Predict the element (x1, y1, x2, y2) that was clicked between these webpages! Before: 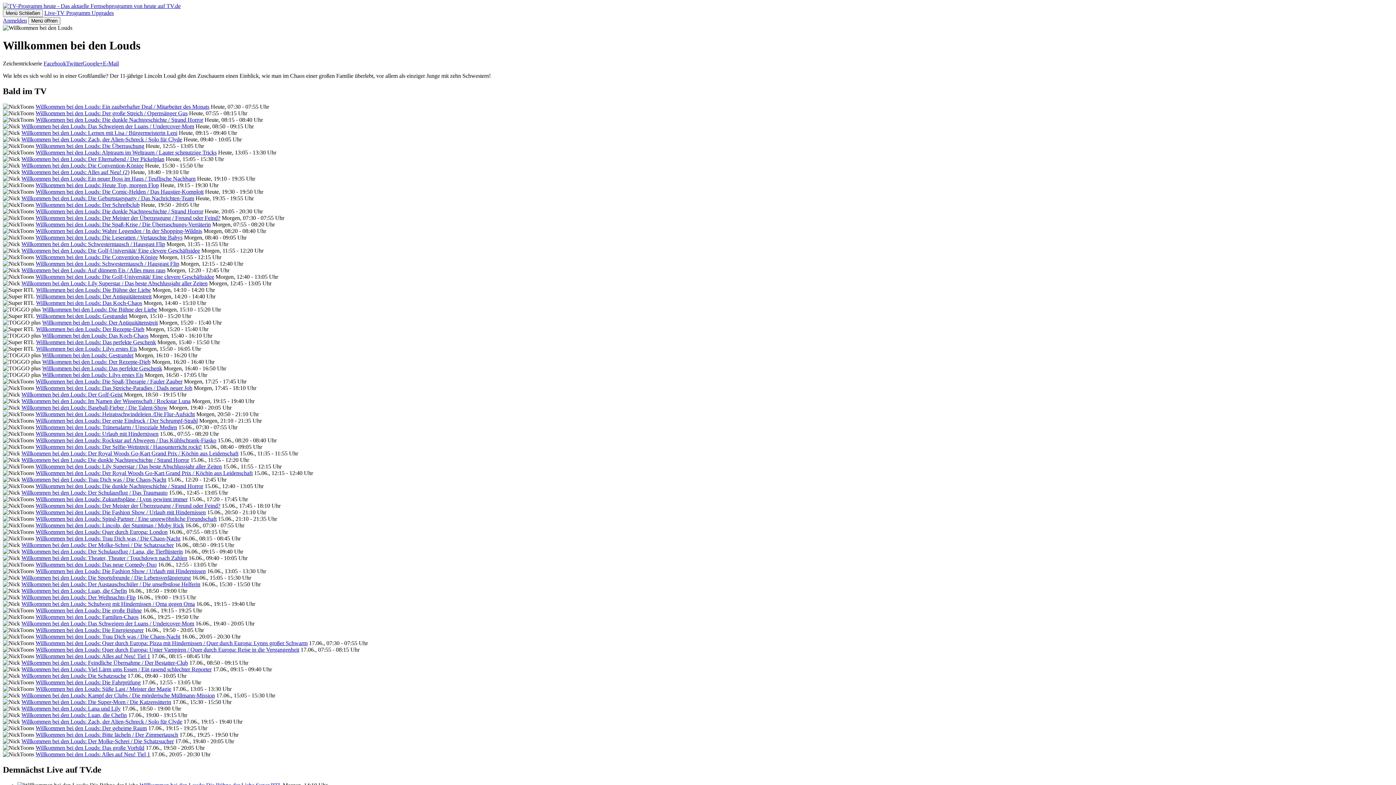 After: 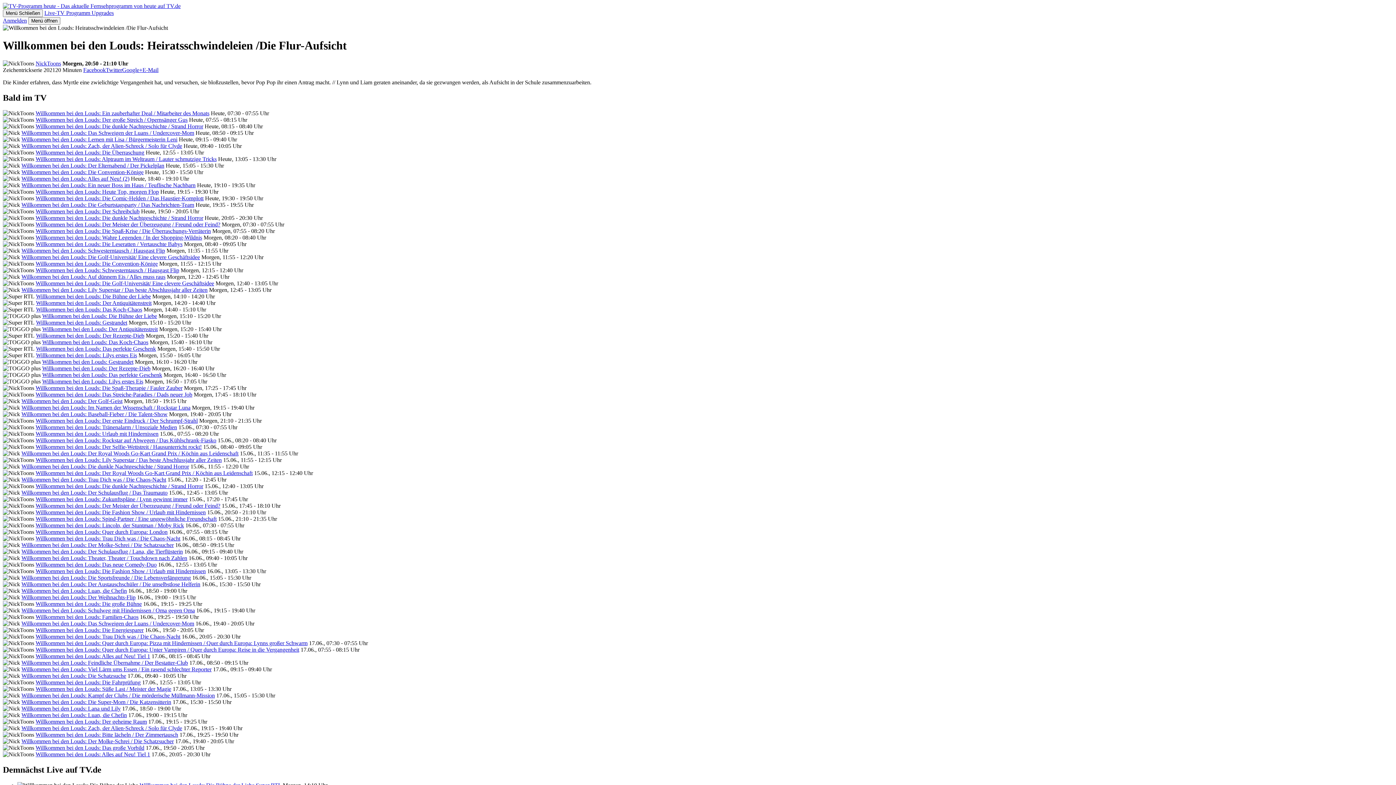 Action: label: Willkommen bei den Louds: Heiratsschwindeleien /Die Flur-Aufsicht bbox: (35, 411, 194, 417)